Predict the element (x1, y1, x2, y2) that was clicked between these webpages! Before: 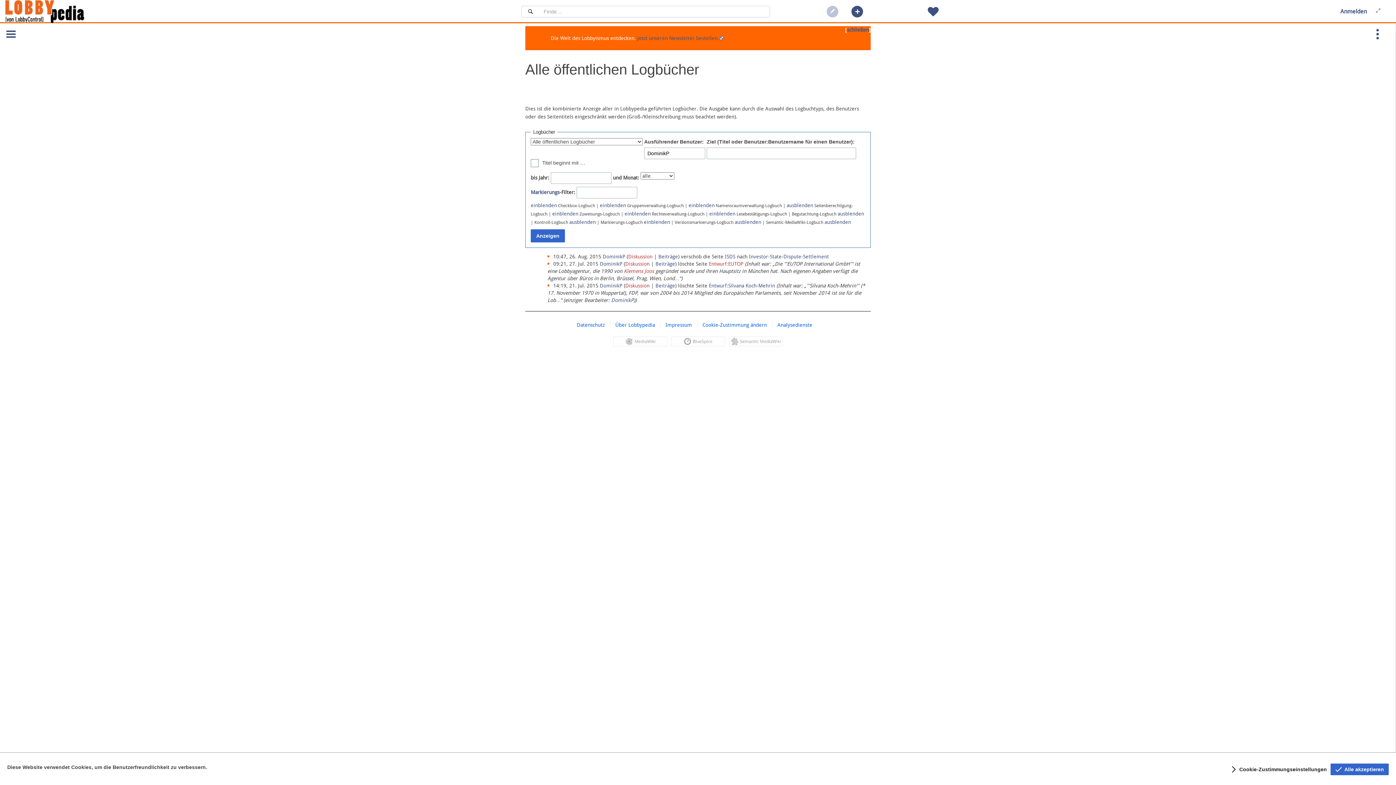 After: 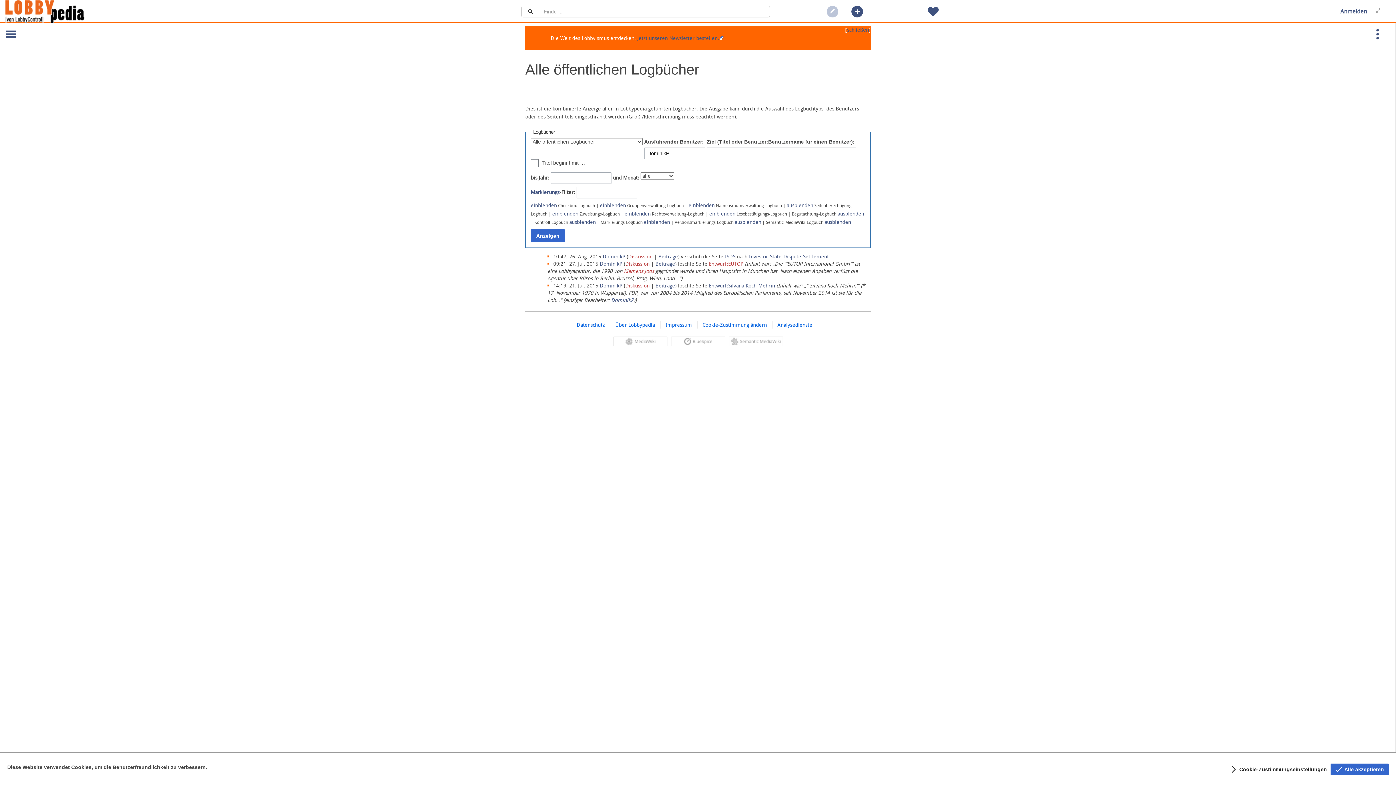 Action: bbox: (613, 338, 667, 343)